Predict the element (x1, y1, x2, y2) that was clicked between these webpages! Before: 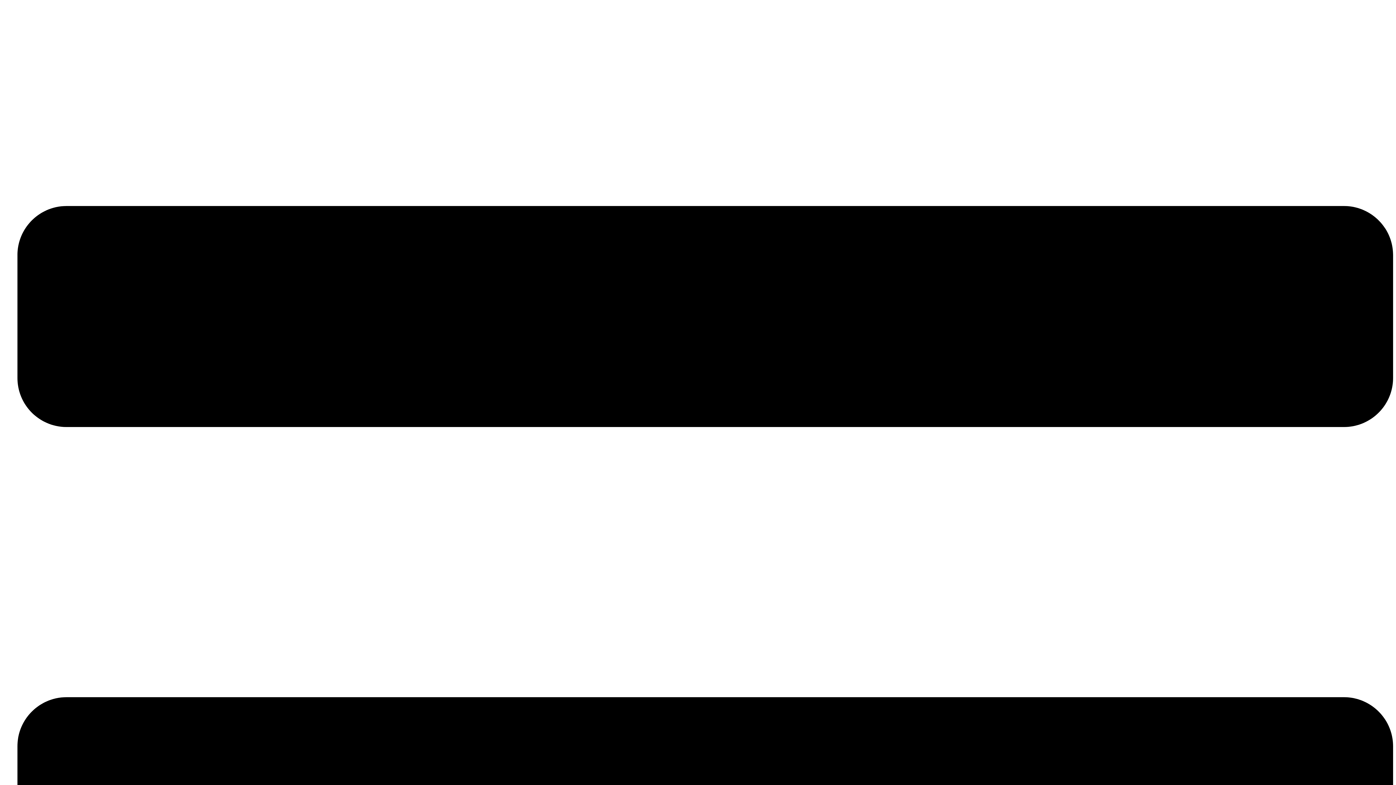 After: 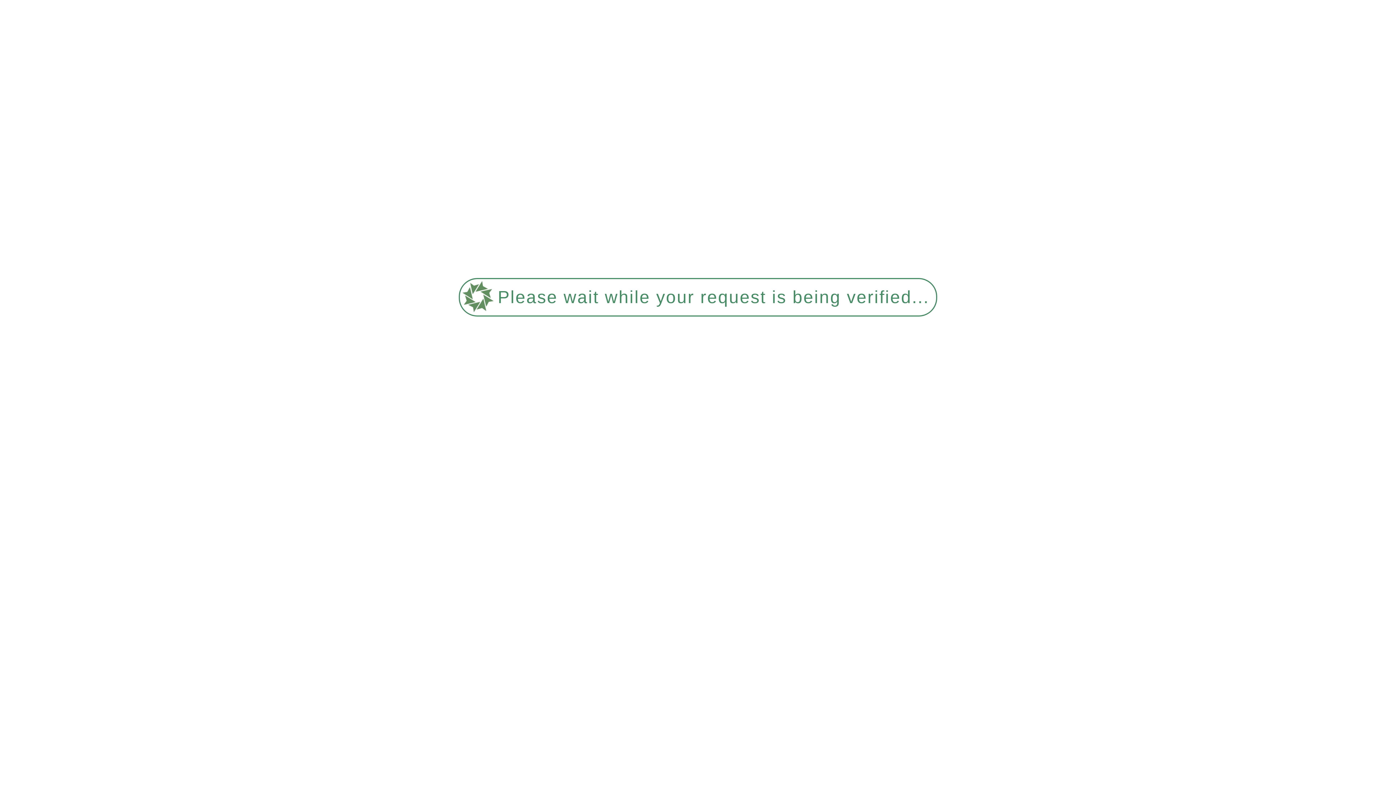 Action: bbox: (2, 2, 1393, 9)